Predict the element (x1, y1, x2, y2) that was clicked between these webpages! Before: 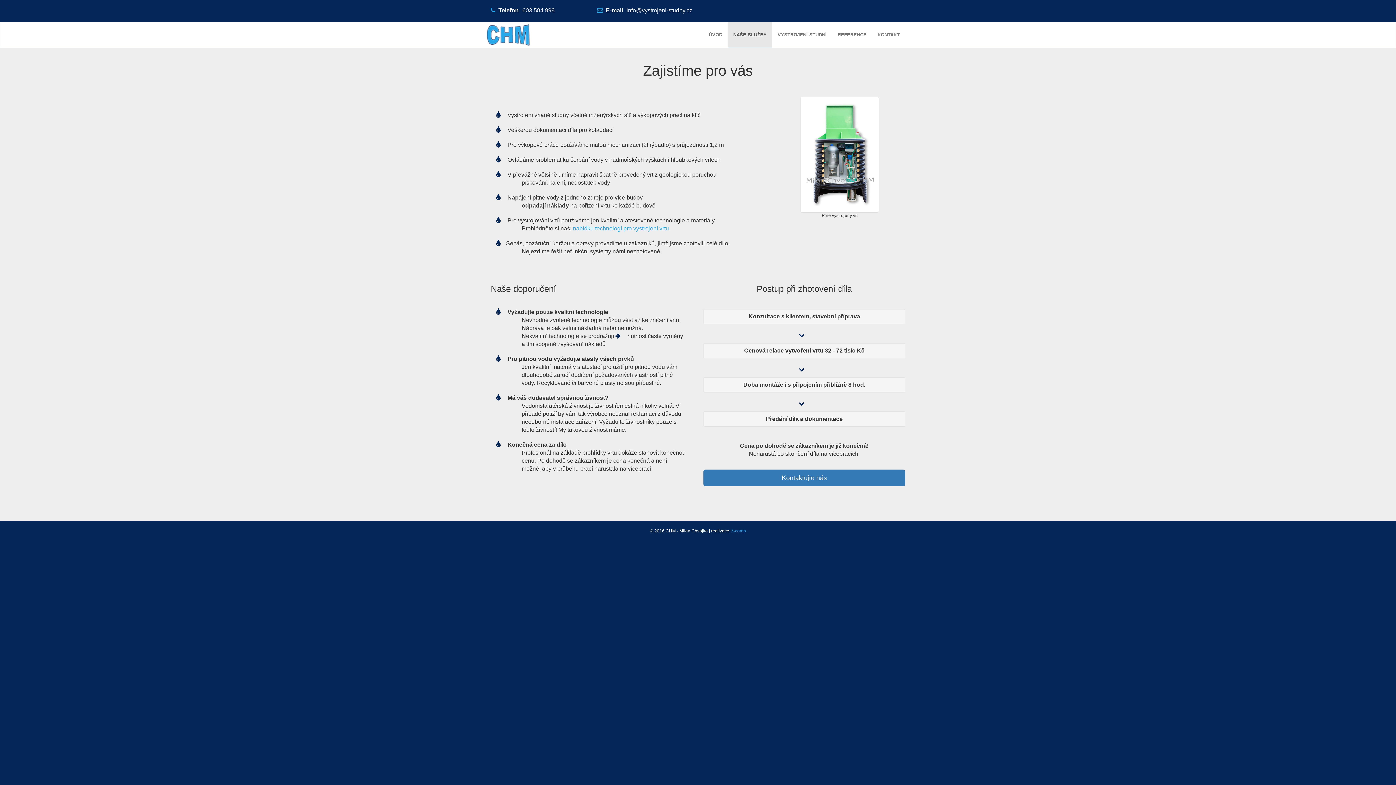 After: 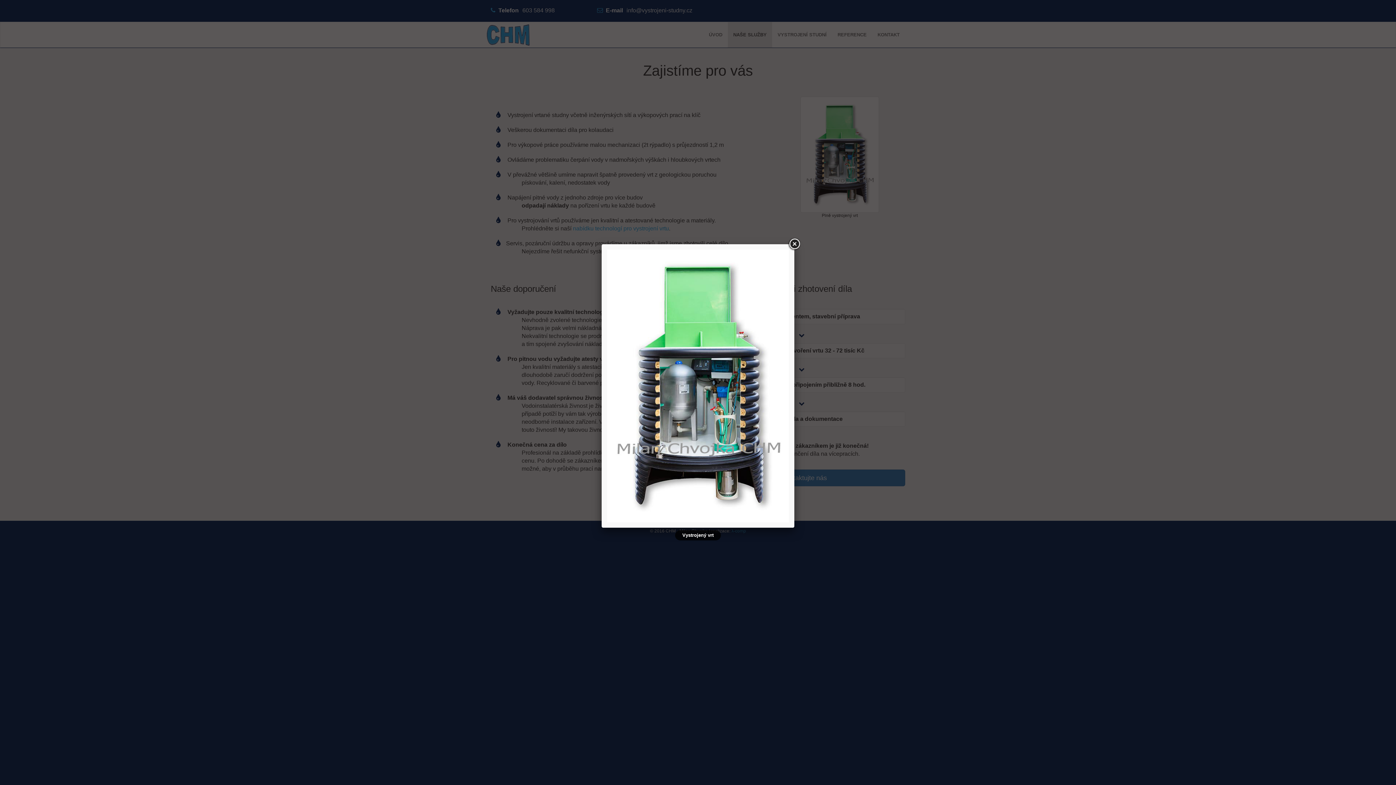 Action: bbox: (800, 151, 879, 157)